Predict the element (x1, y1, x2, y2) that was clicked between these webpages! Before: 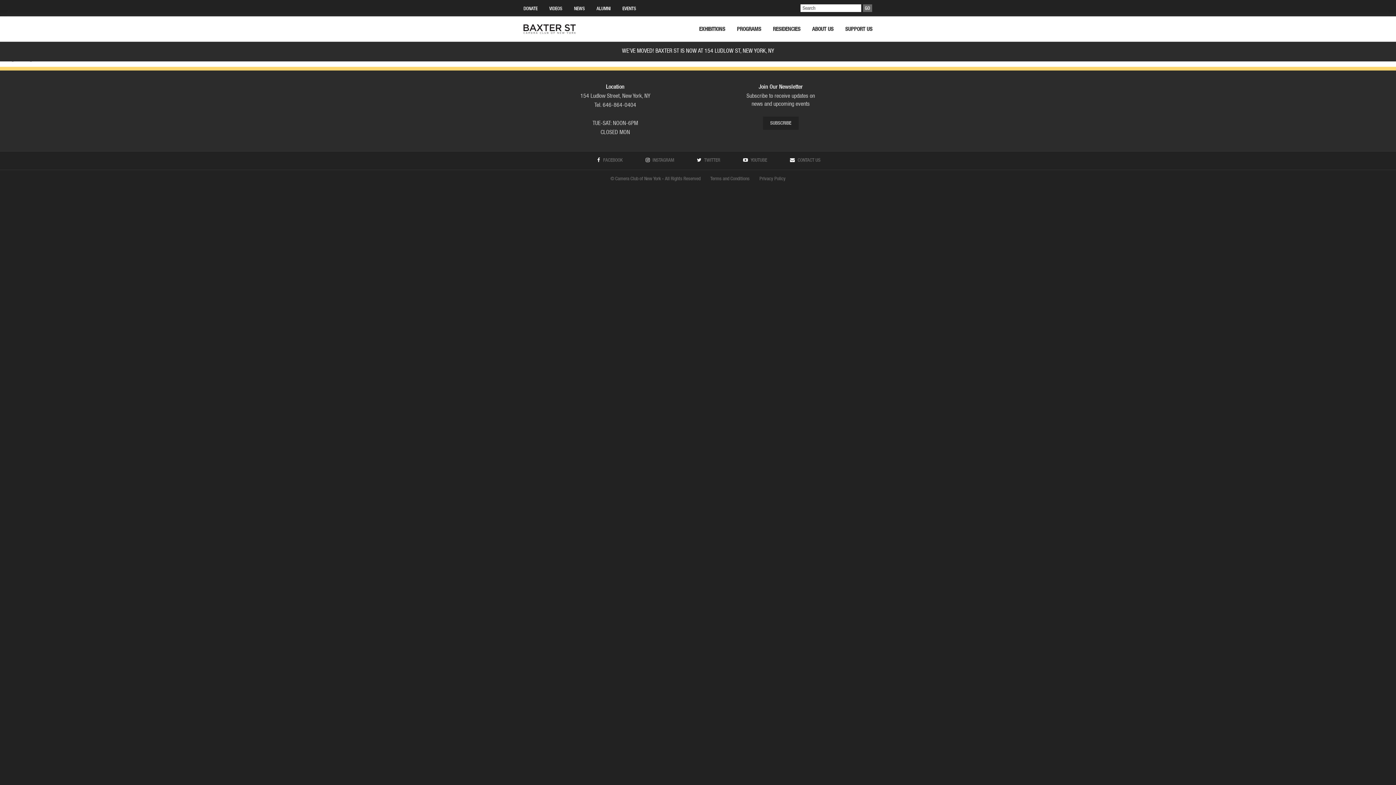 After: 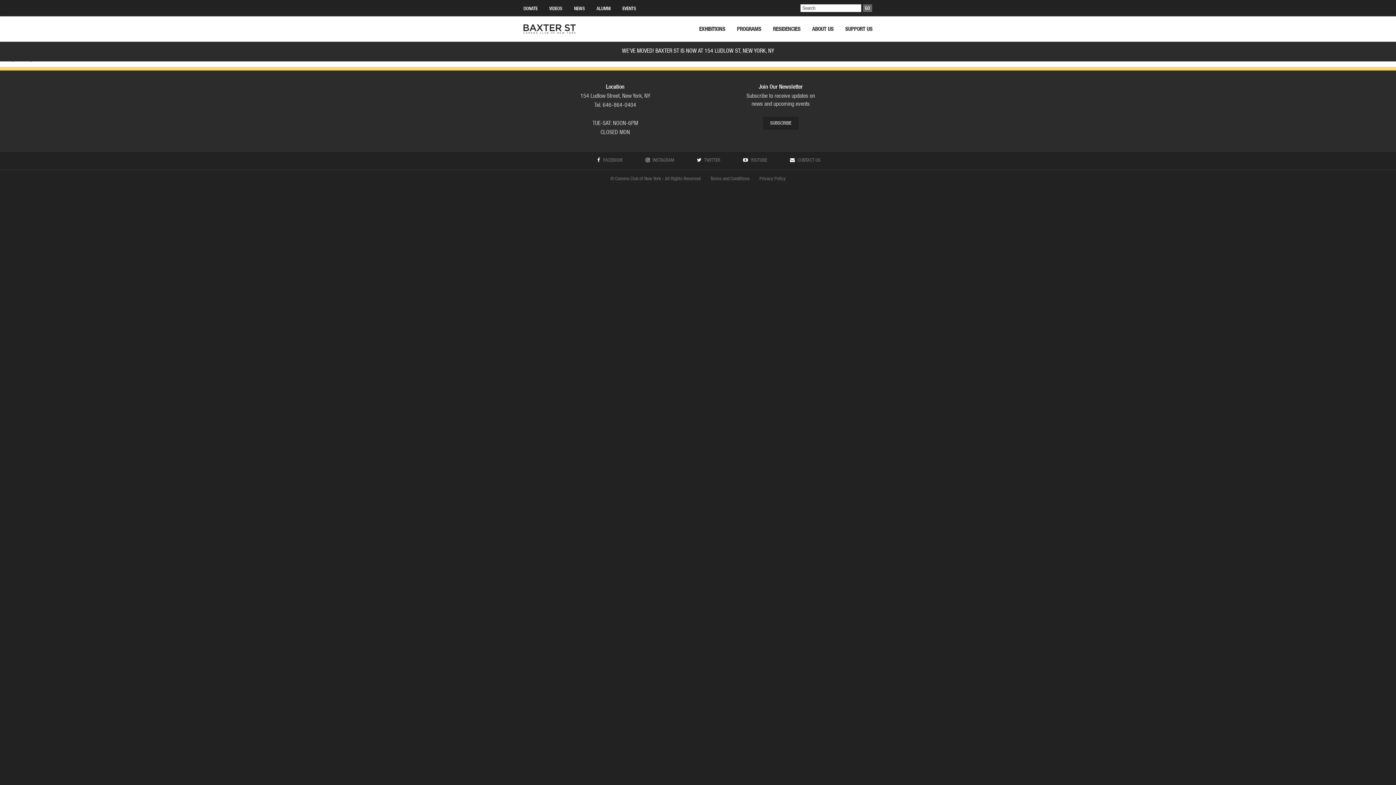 Action: bbox: (684, 158, 720, 163) label: TWITTER